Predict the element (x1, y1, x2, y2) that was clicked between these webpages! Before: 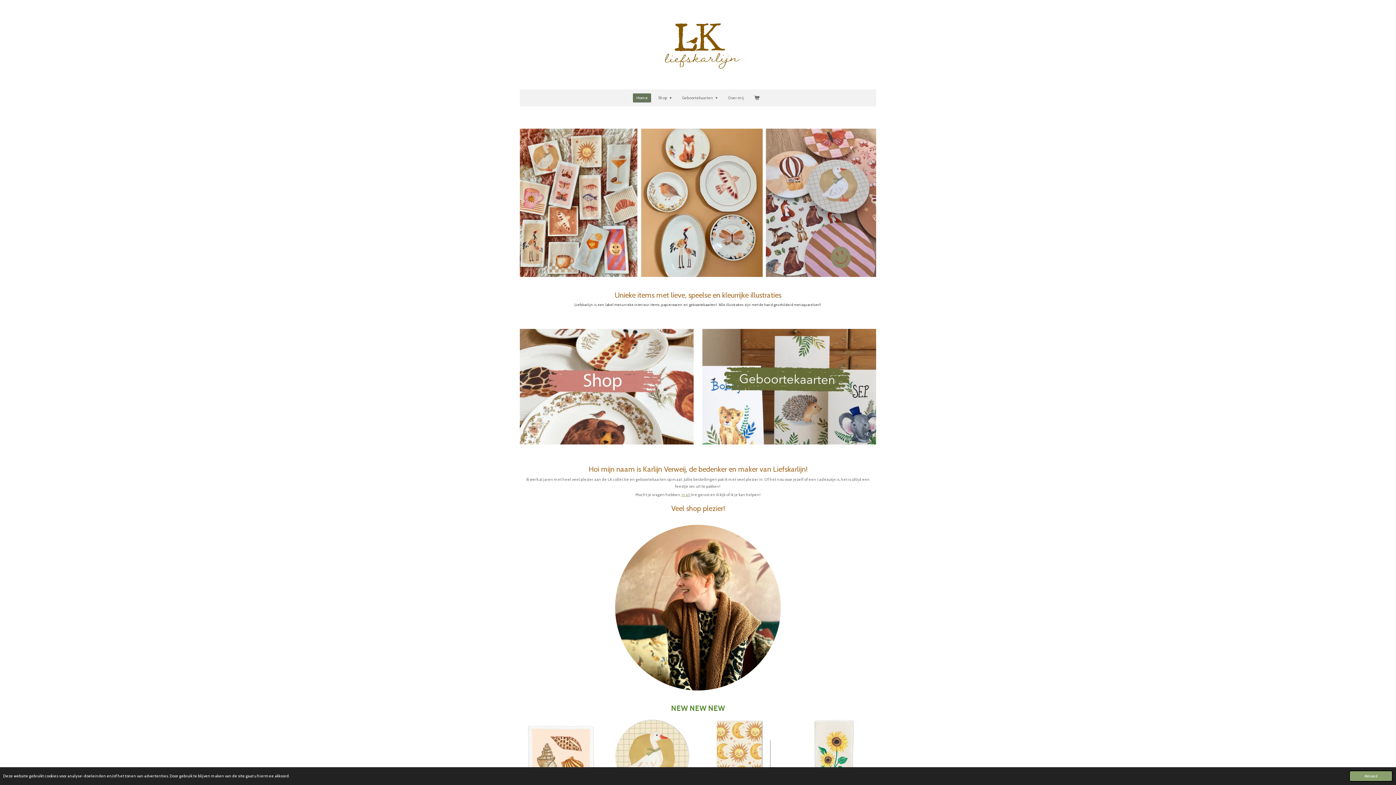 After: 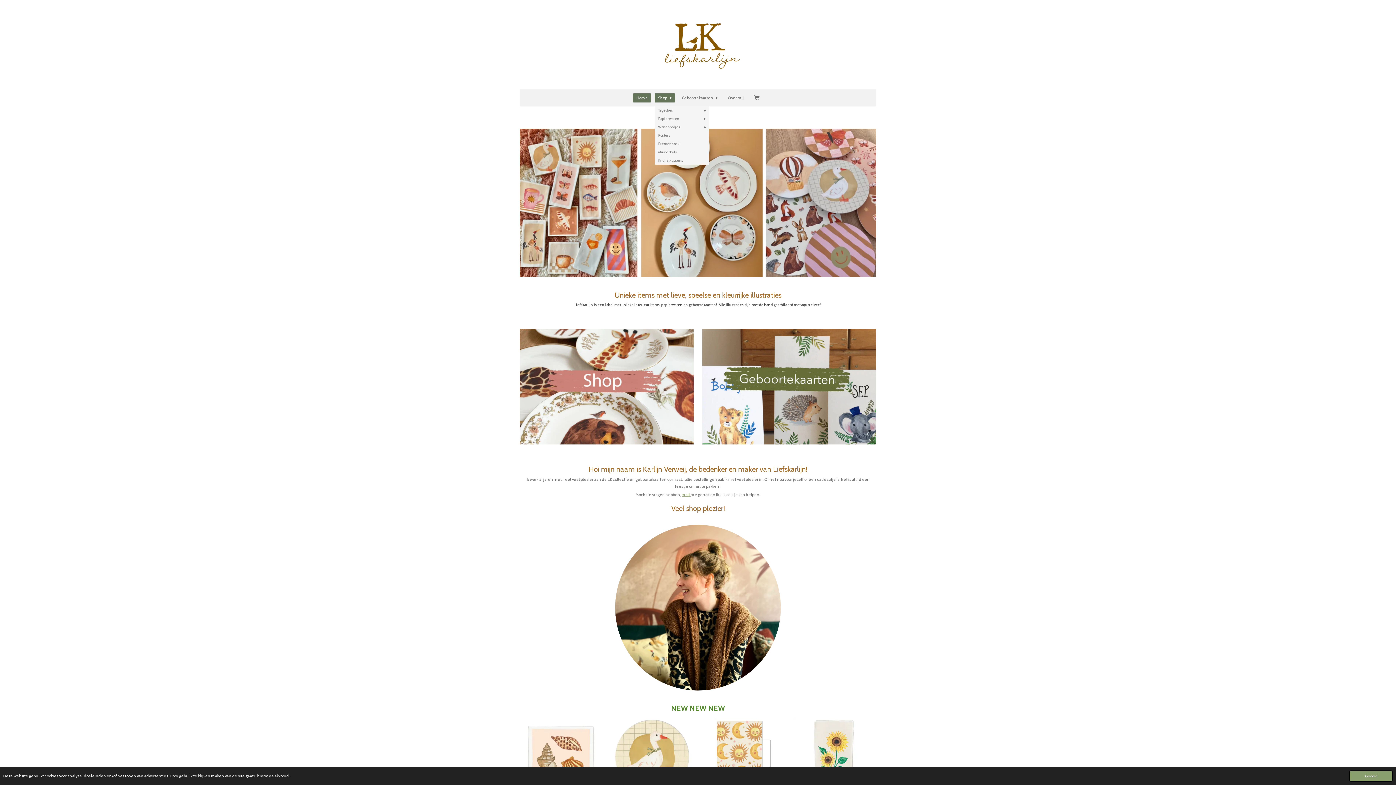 Action: bbox: (655, 93, 675, 102) label: Shop 